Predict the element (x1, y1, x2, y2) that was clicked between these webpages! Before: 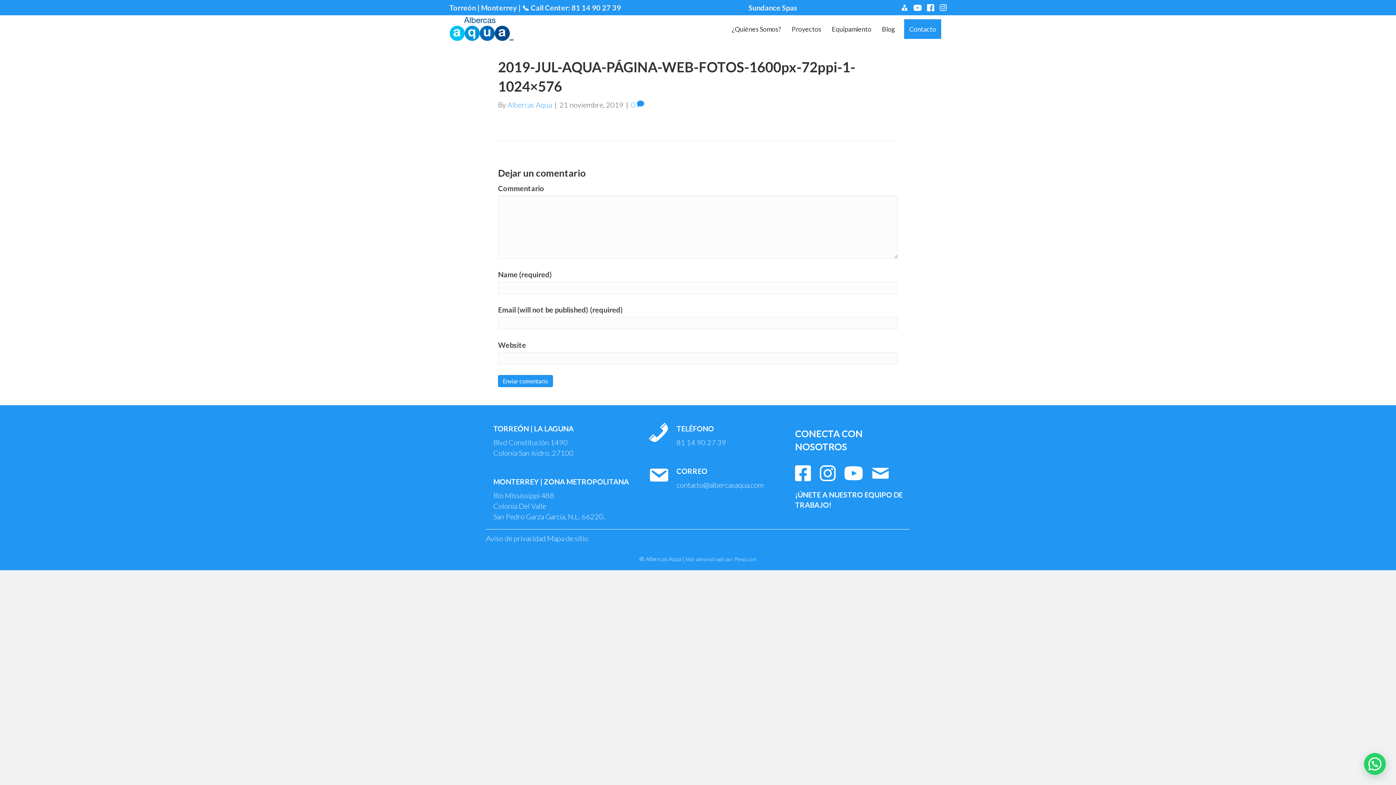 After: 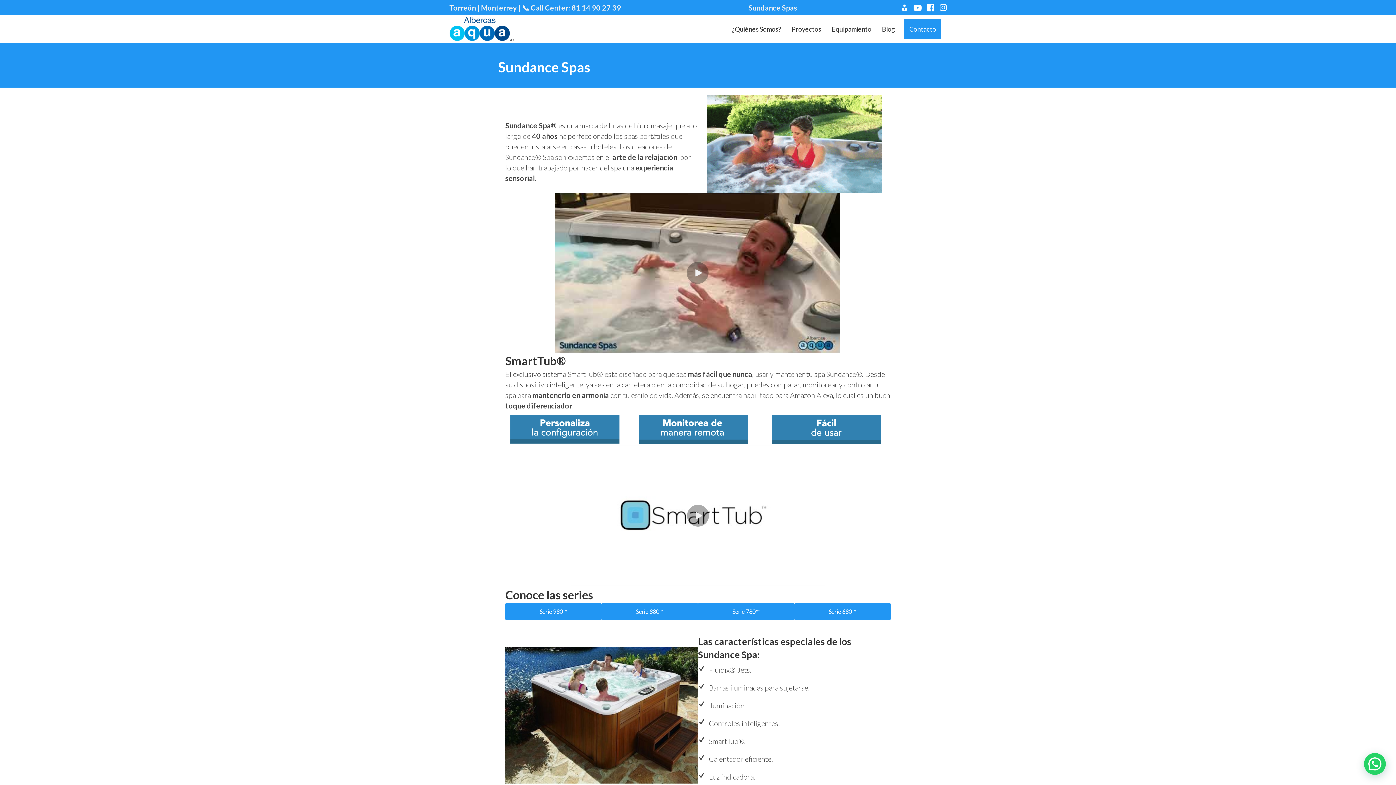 Action: bbox: (748, 3, 797, 11) label: Sundance Spas